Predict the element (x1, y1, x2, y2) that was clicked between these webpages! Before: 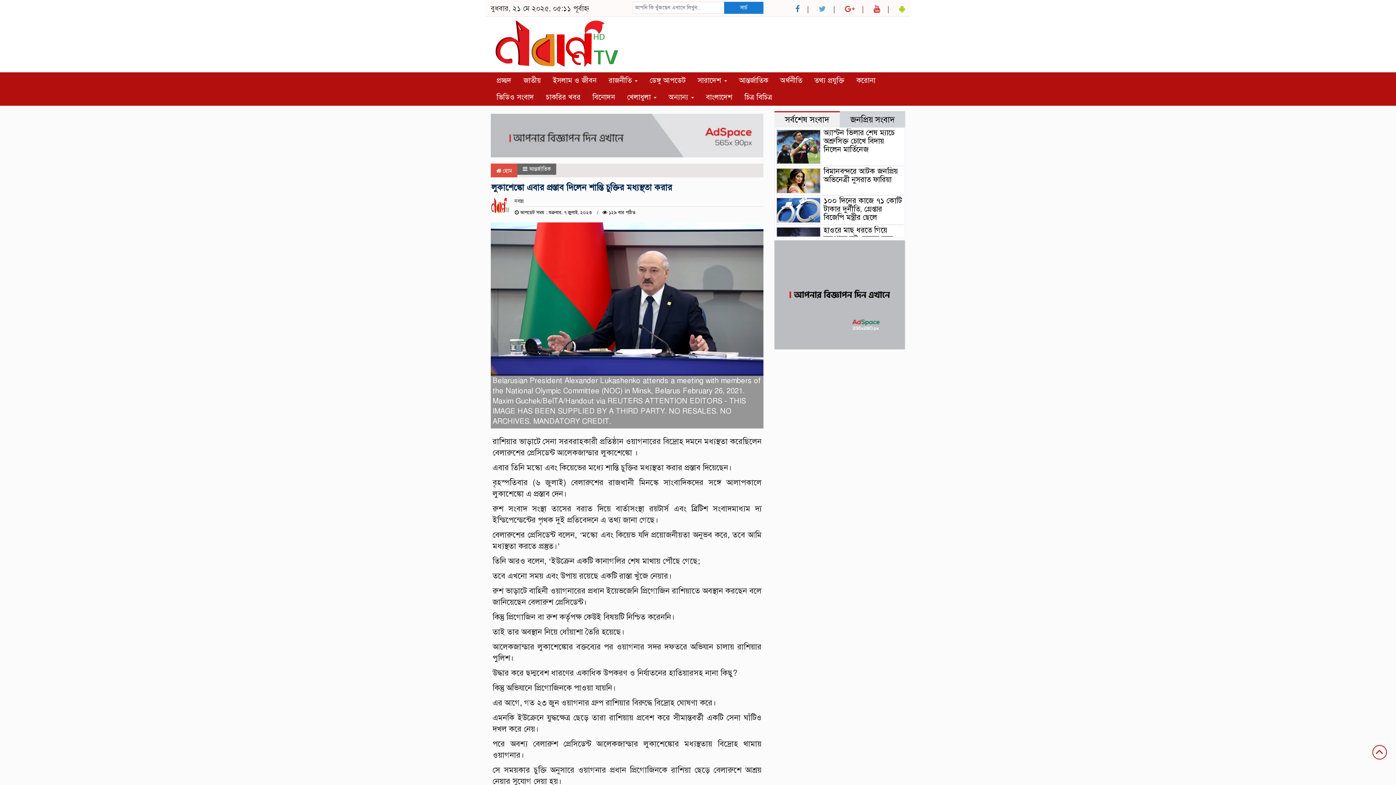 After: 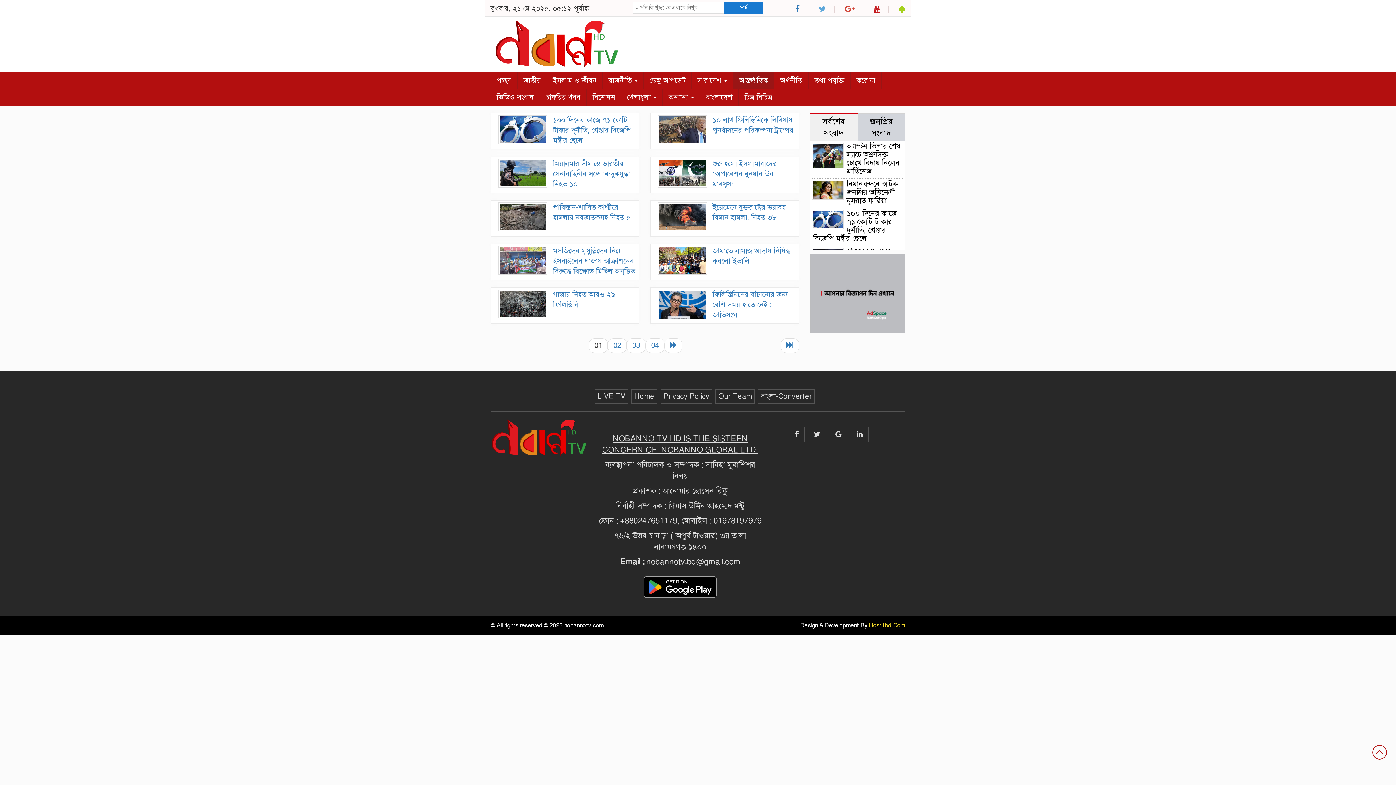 Action: label: আন্তর্জাতিক bbox: (733, 72, 774, 89)